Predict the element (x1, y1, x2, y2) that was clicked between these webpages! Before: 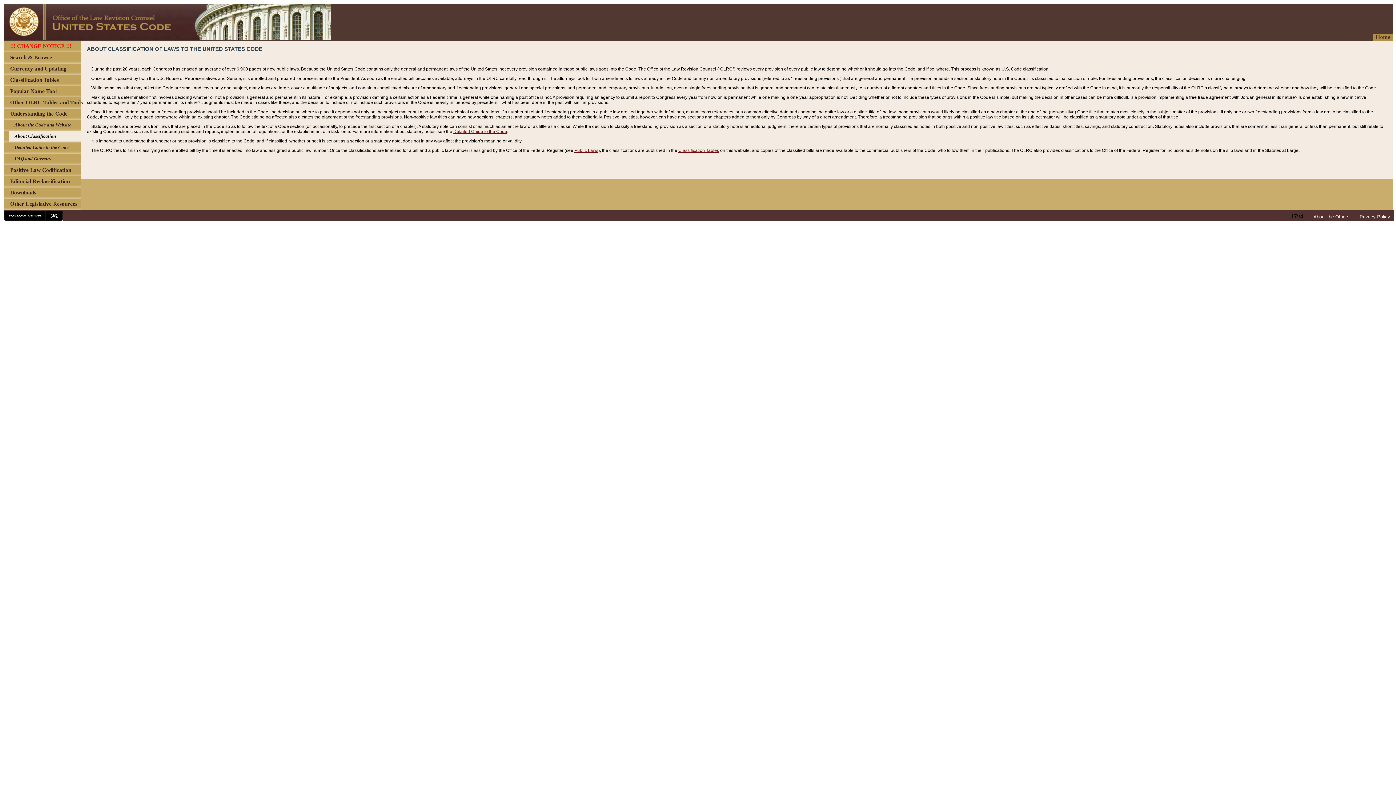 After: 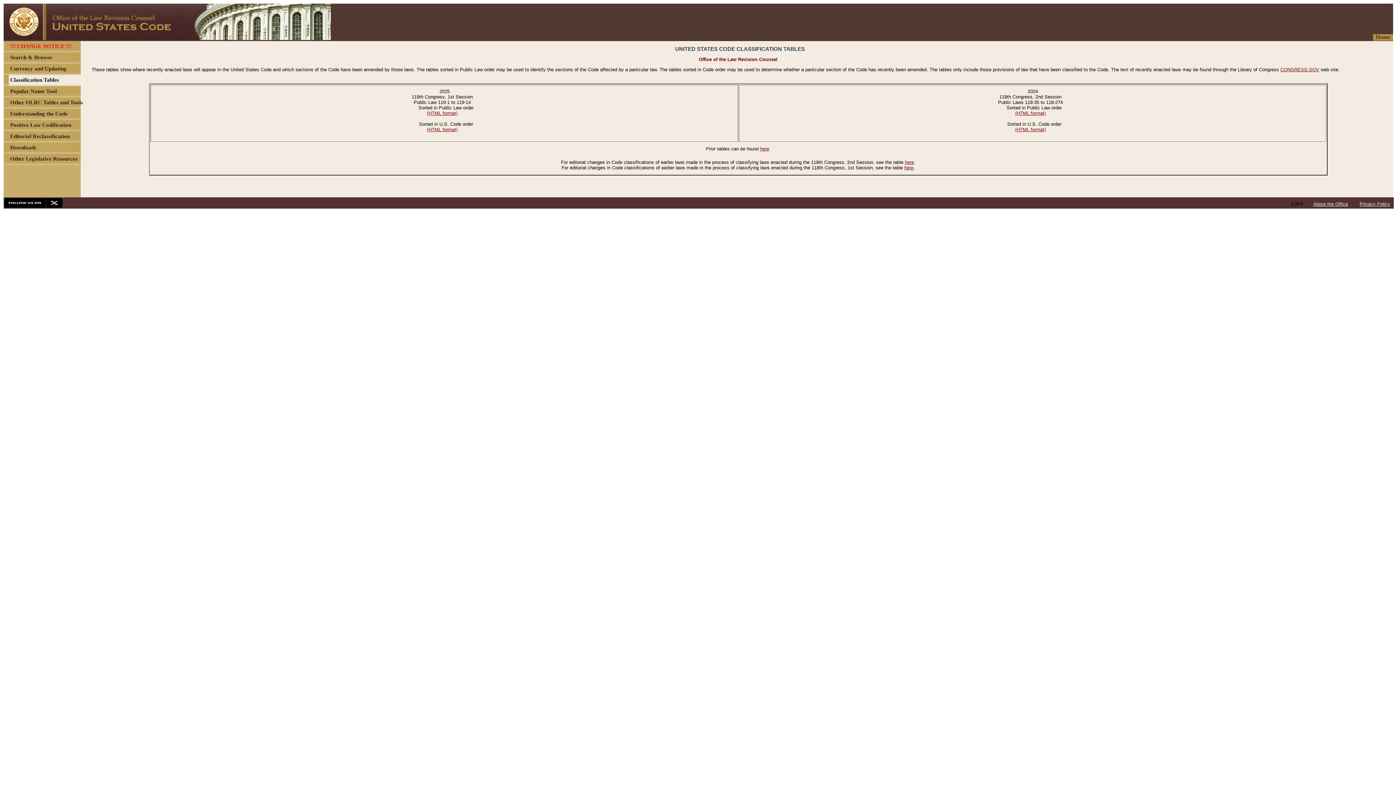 Action: bbox: (678, 148, 719, 153) label: Classification Tables